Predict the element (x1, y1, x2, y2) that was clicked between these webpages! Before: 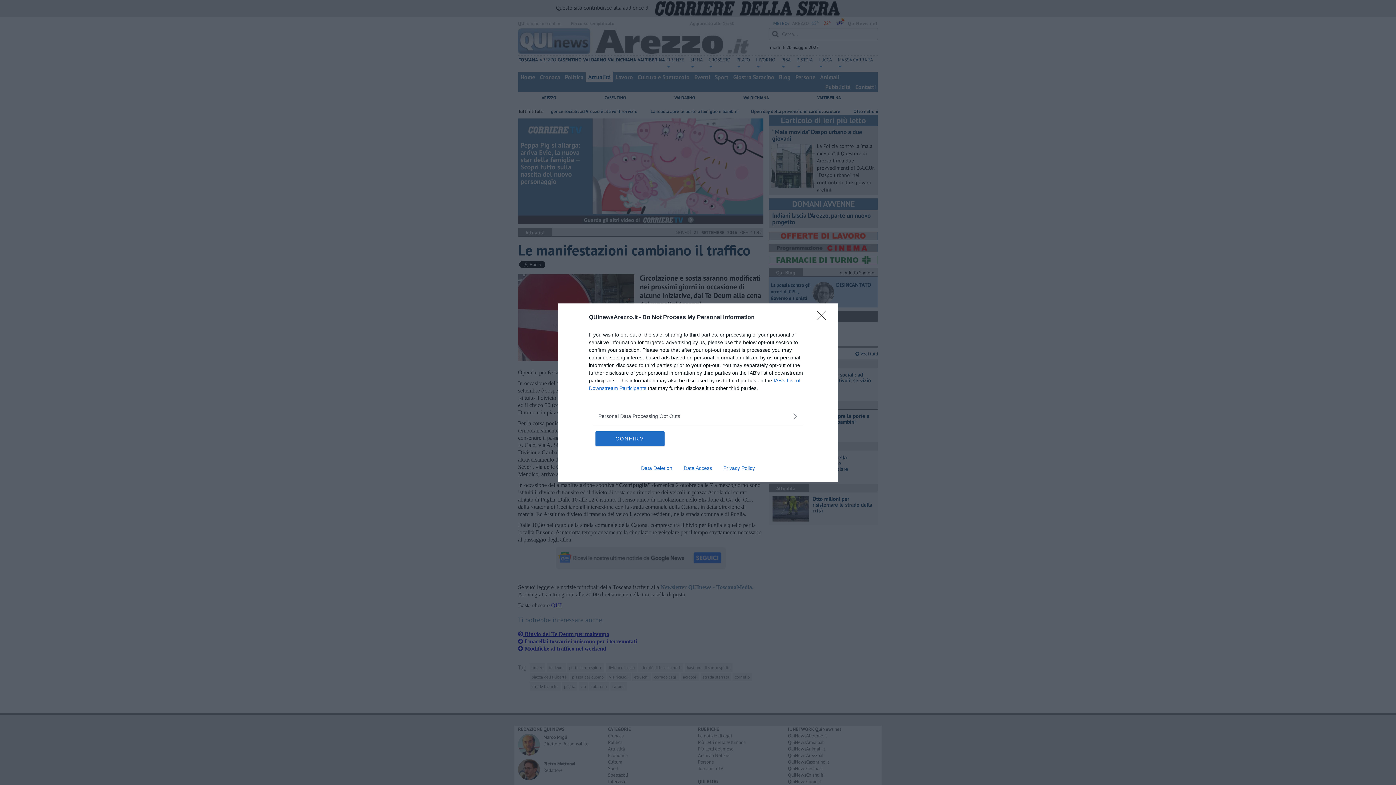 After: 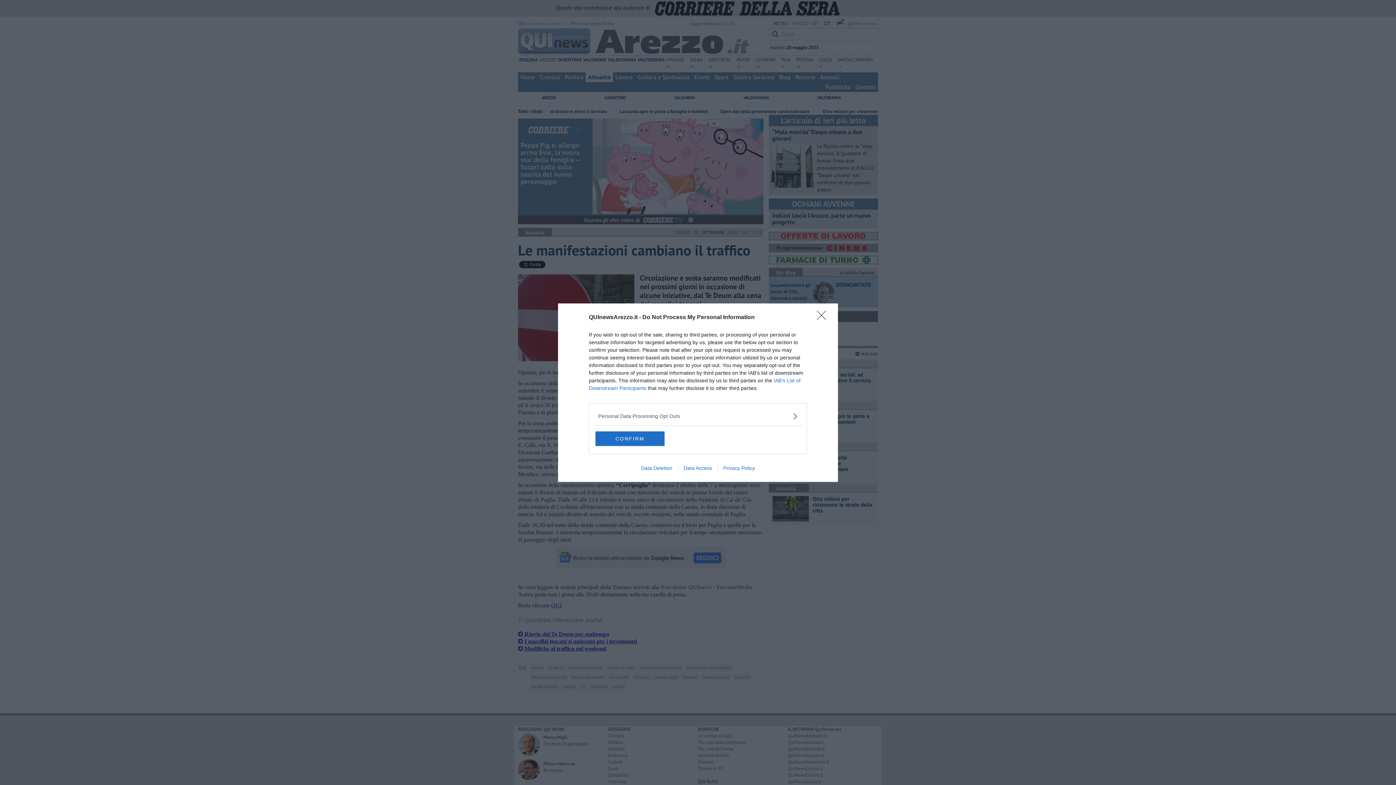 Action: bbox: (678, 465, 717, 471) label: Data Access